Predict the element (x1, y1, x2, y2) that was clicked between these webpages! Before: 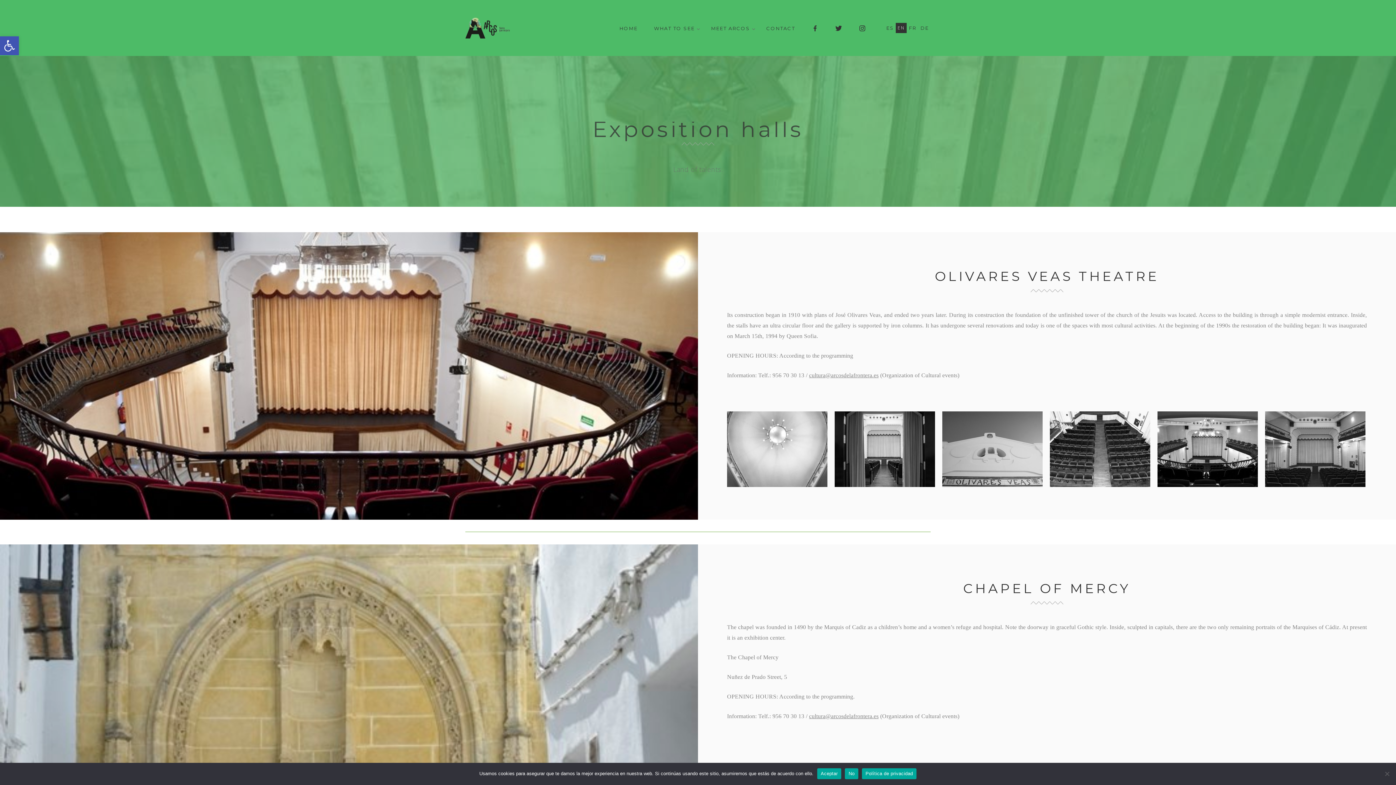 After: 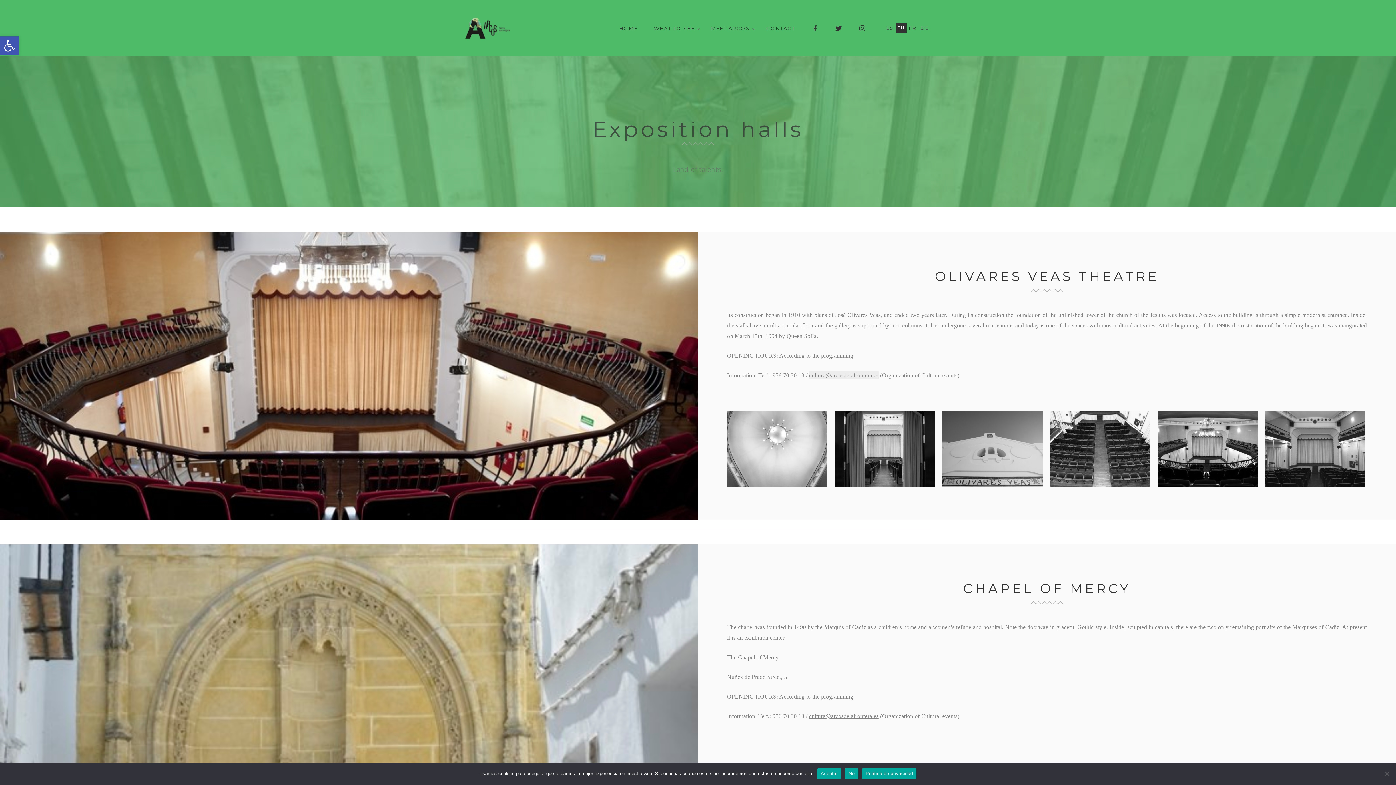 Action: label: cultura@arcosdelafrontera.es bbox: (809, 371, 878, 378)